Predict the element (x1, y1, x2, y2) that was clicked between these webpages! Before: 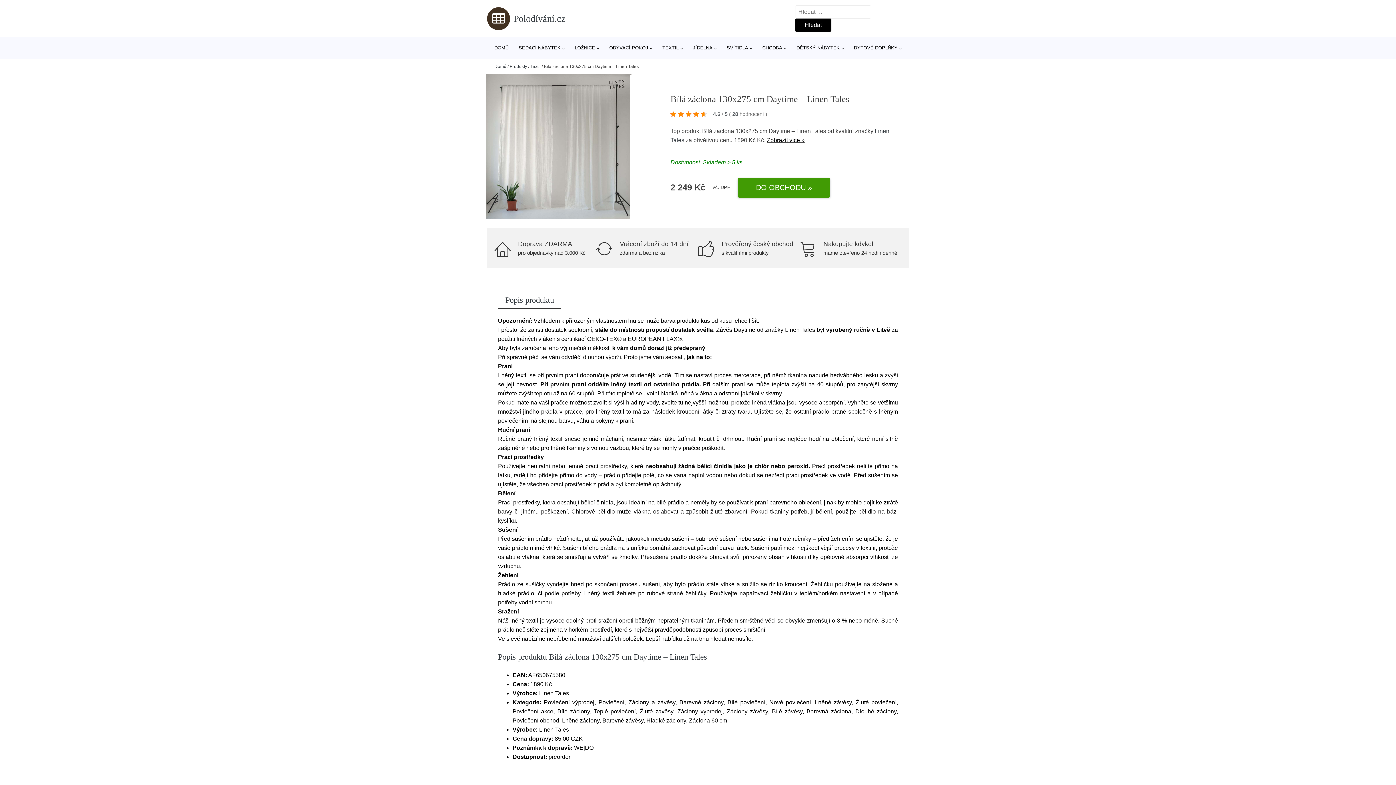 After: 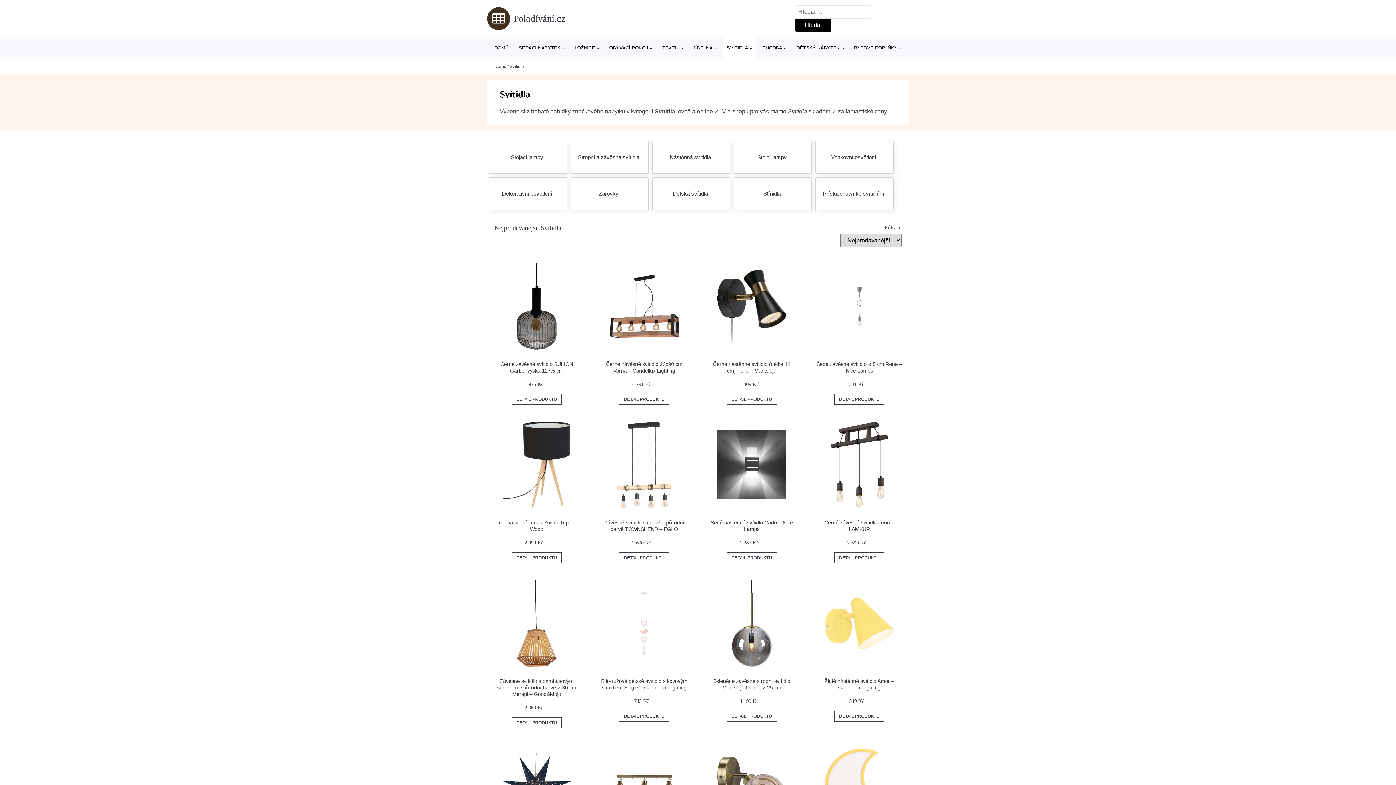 Action: bbox: (723, 37, 756, 58) label: SVÍTIDLA